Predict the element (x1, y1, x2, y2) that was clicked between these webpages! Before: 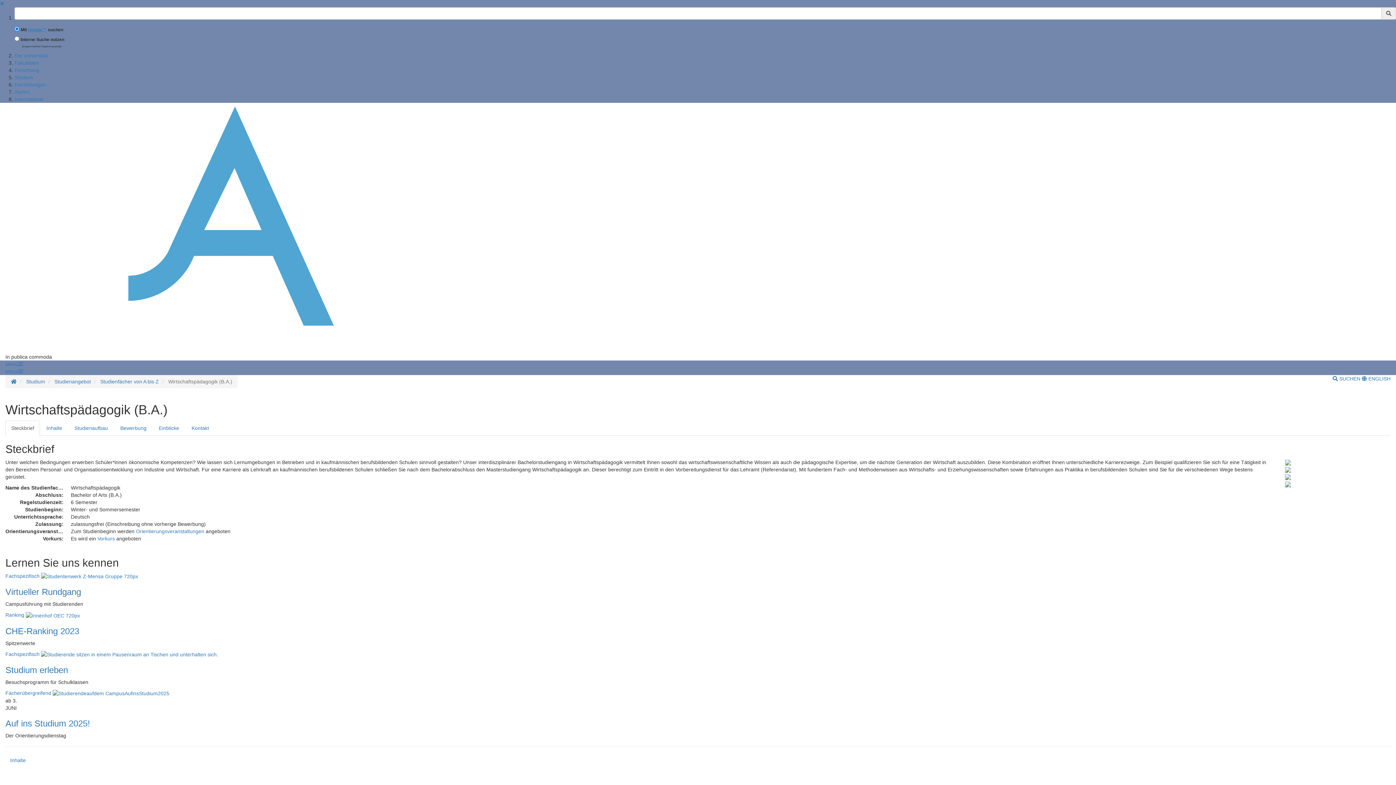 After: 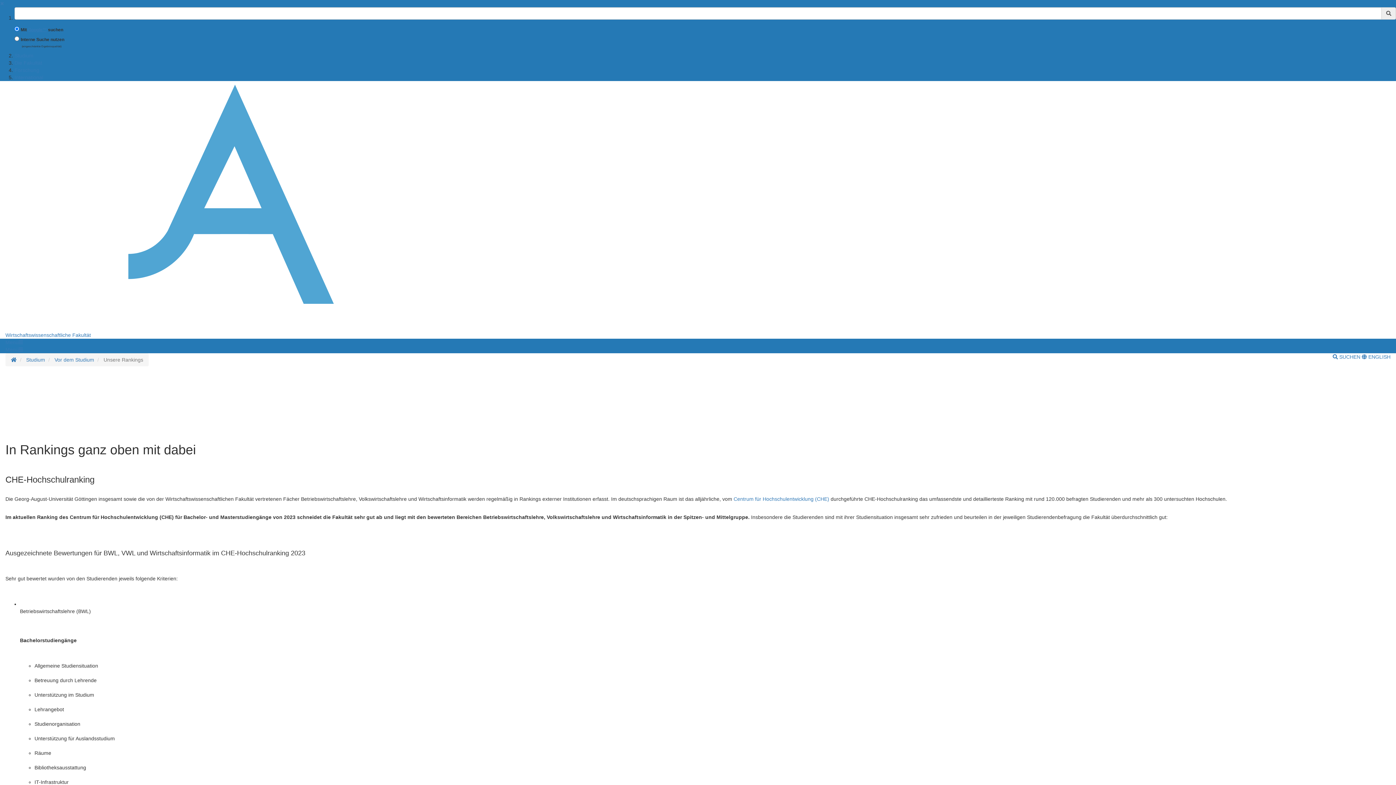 Action: bbox: (5, 612, 80, 618) label: Ranking 